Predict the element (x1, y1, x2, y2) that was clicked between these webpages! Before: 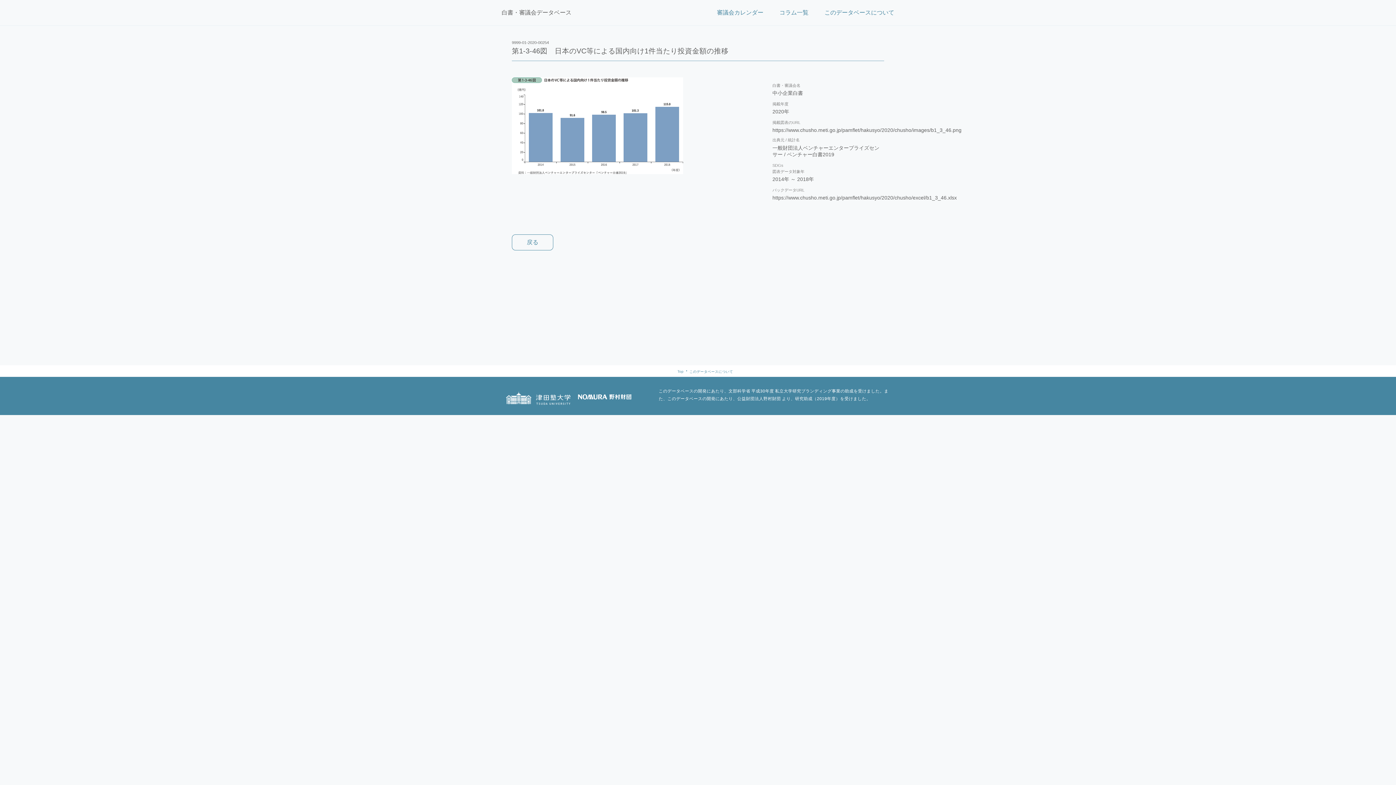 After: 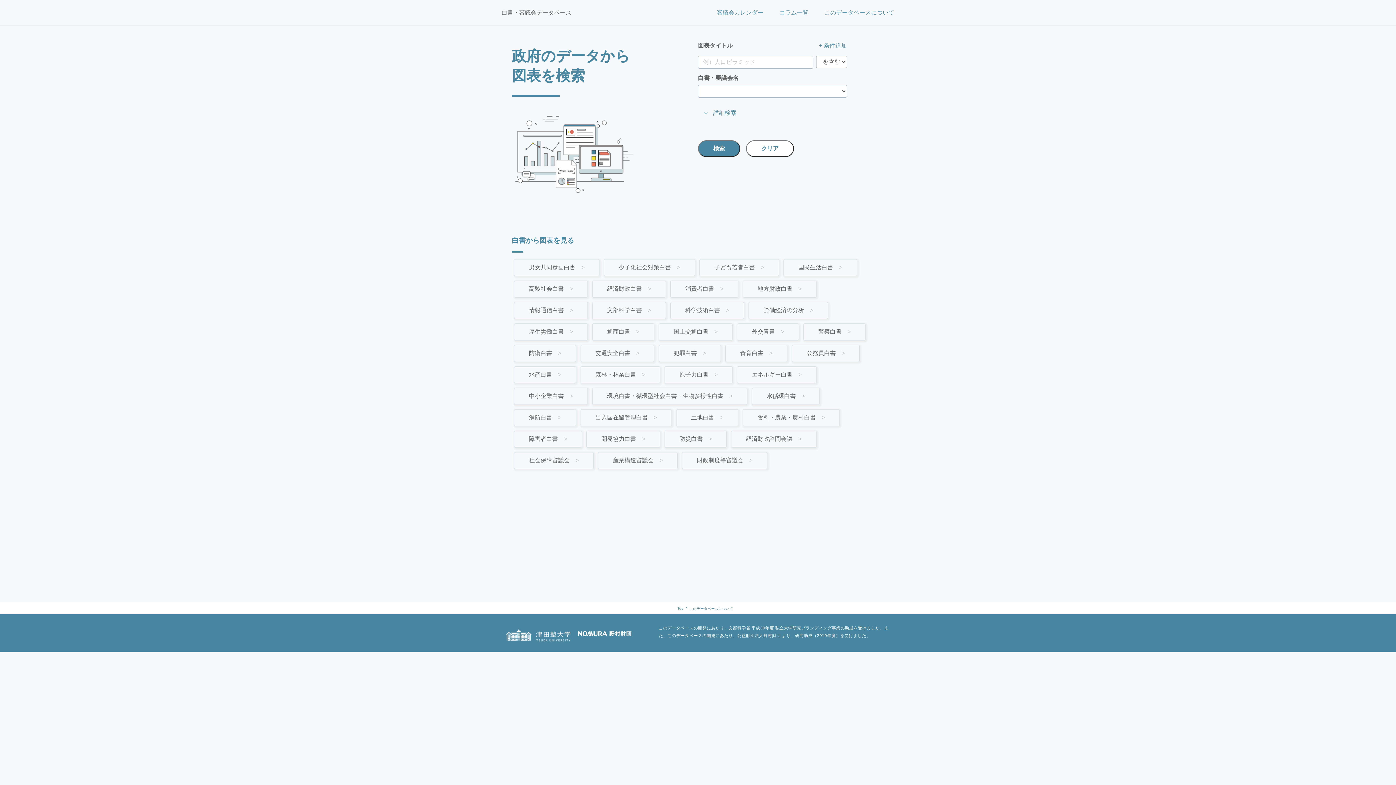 Action: label: 白書・審議会データベース bbox: (501, 9, 571, 15)